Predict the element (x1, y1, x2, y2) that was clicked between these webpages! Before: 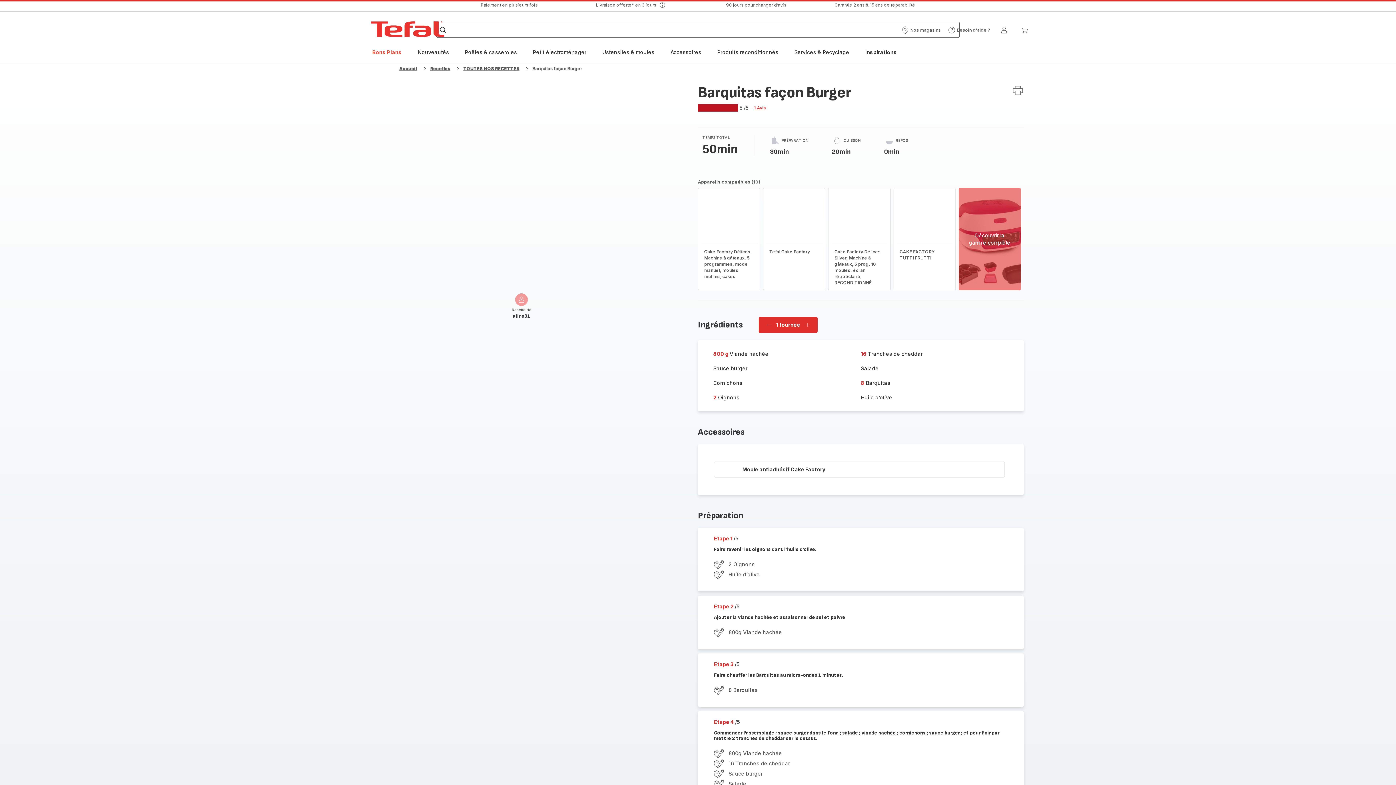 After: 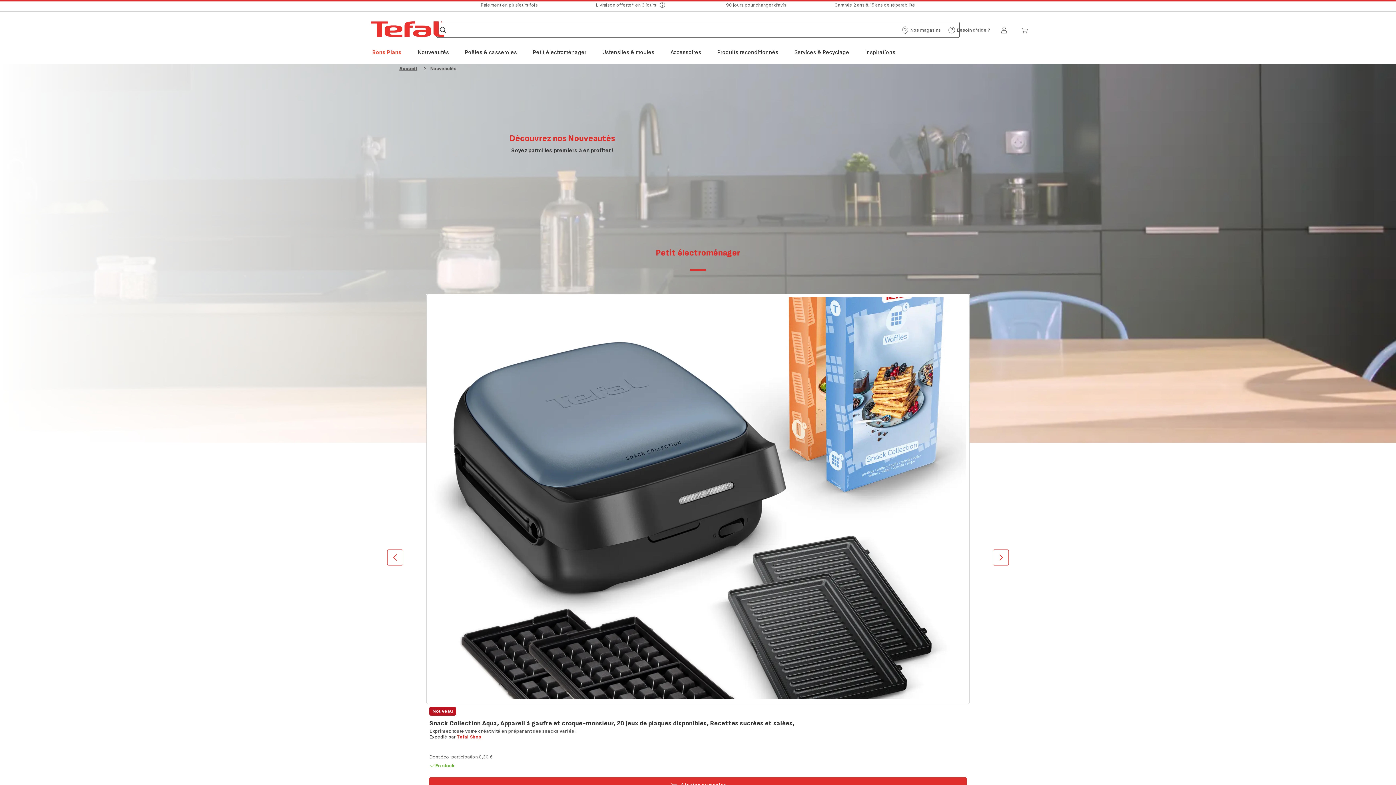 Action: bbox: (417, 48, 449, 56) label: Nouveautés